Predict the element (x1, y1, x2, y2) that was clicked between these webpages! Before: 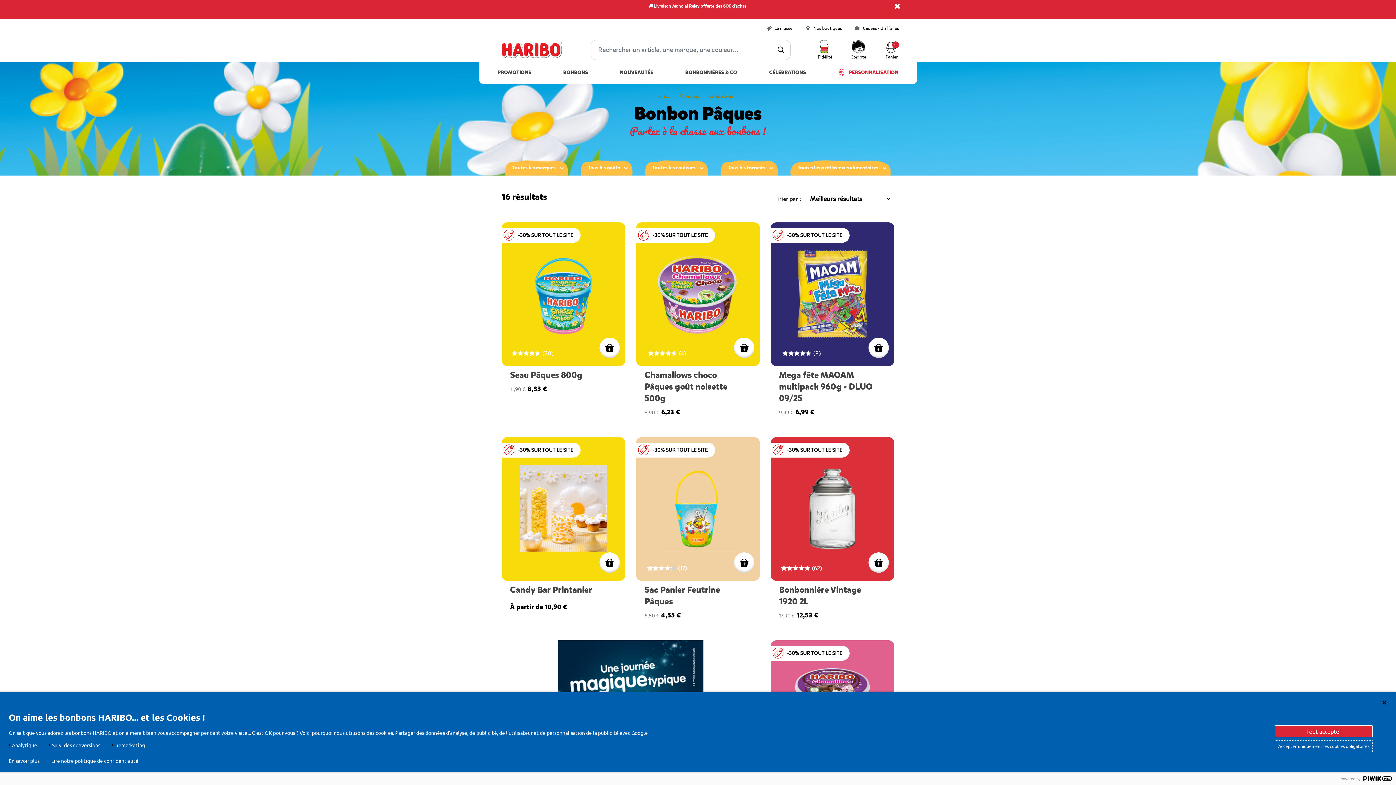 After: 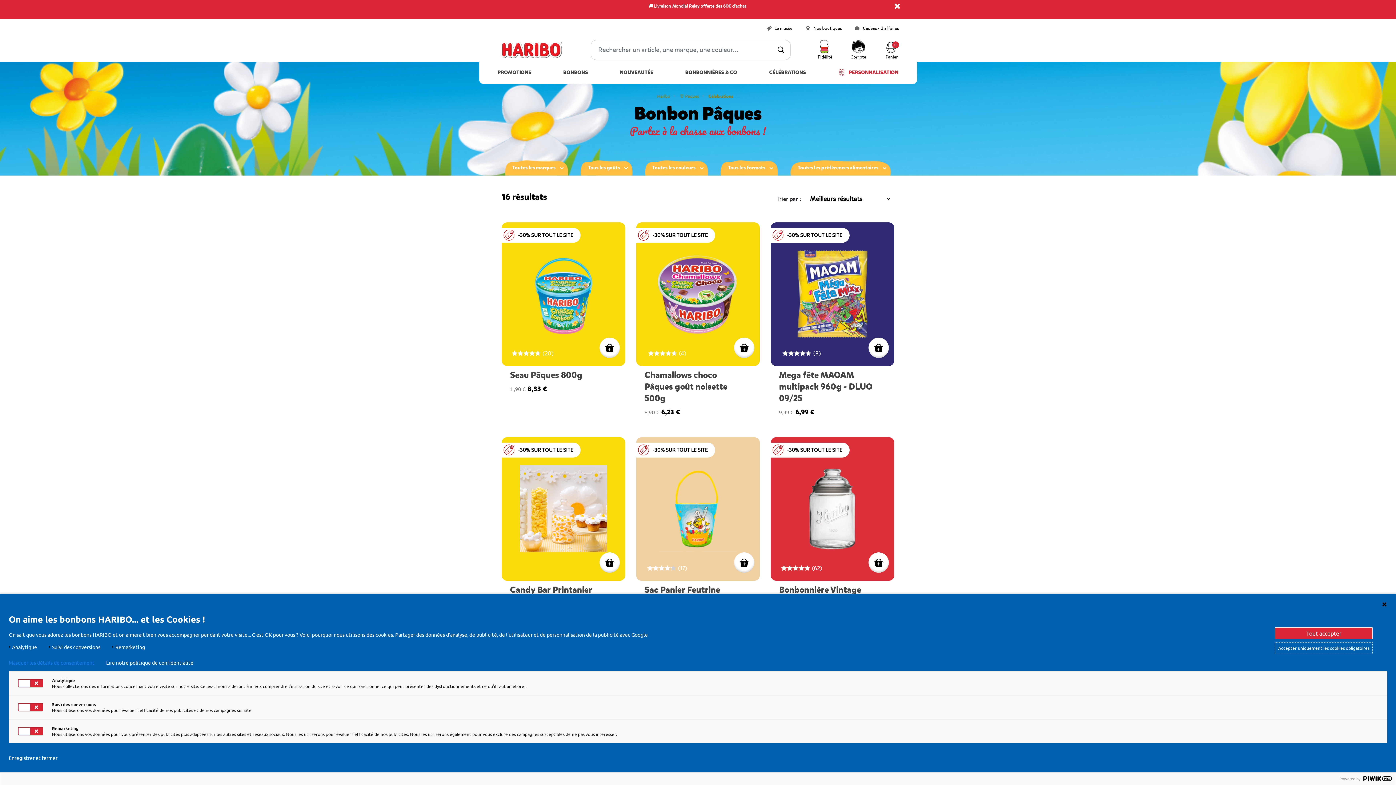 Action: label: En savoir plus bbox: (8, 758, 39, 764)